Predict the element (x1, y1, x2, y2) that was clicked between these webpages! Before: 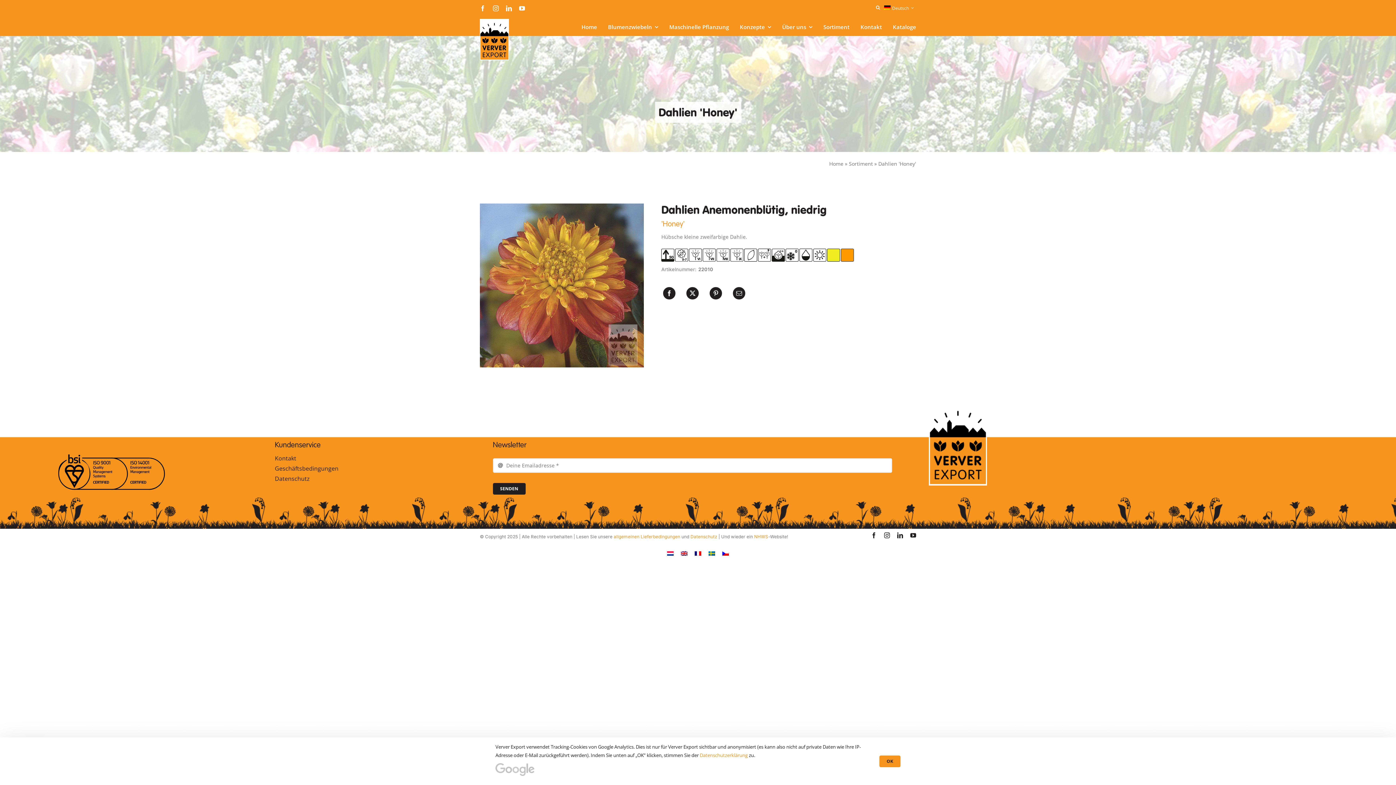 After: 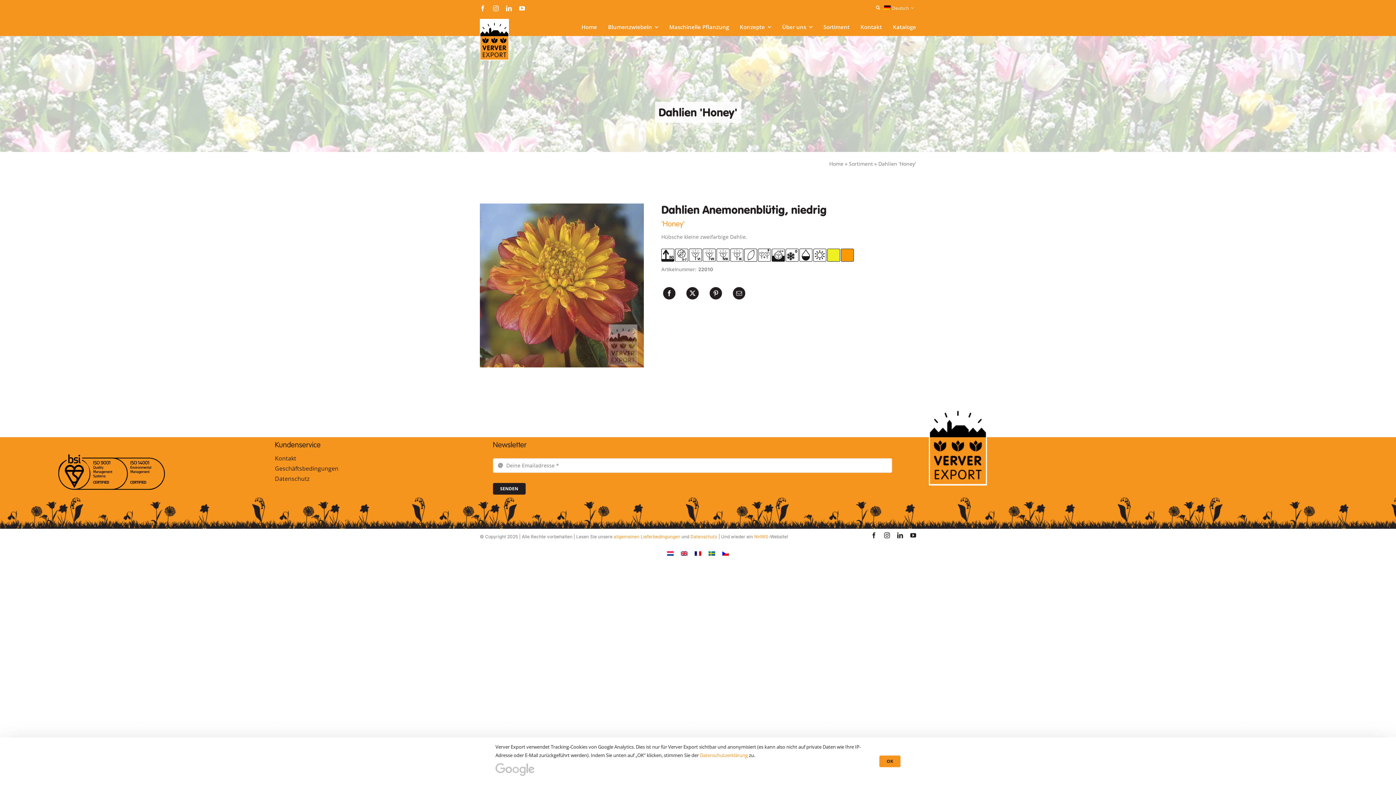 Action: label: NHWS bbox: (754, 534, 768, 539)